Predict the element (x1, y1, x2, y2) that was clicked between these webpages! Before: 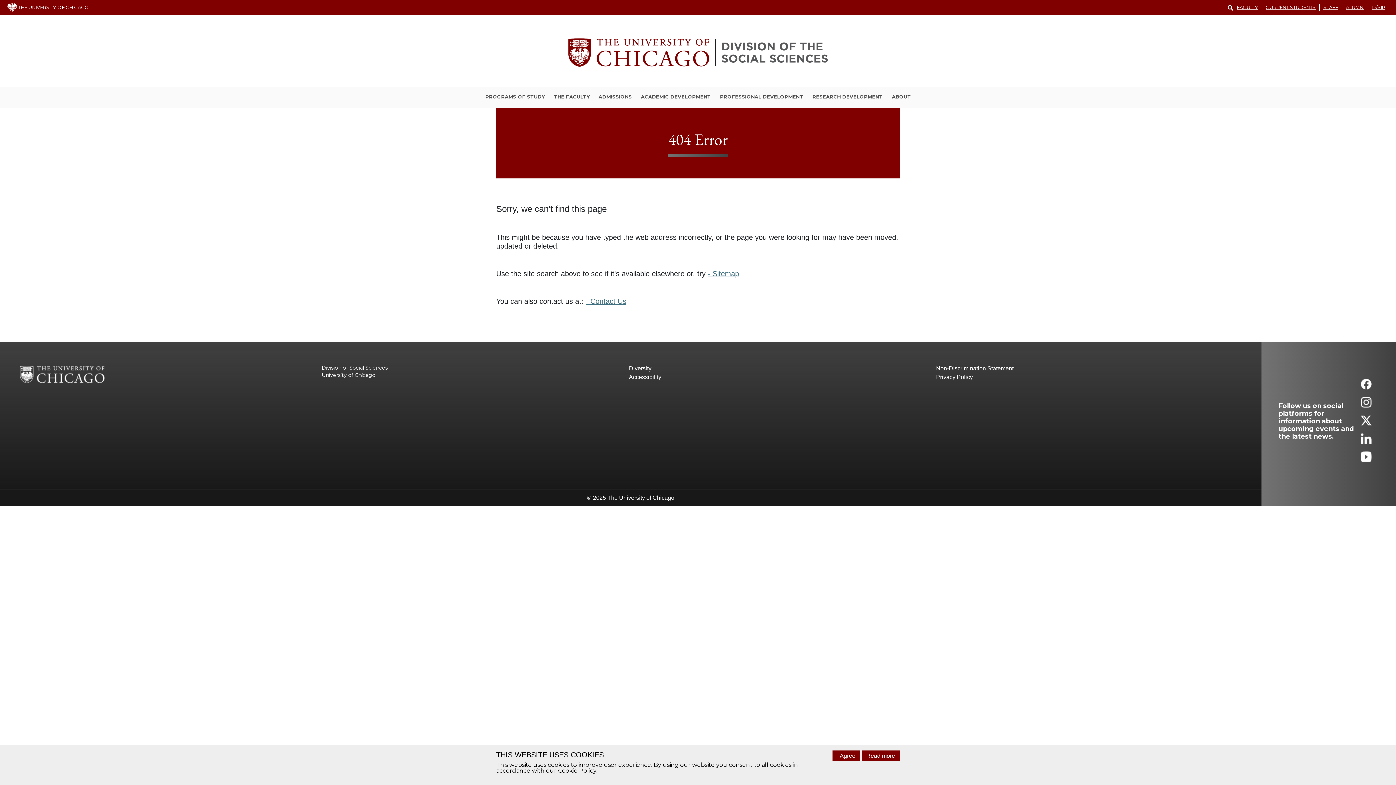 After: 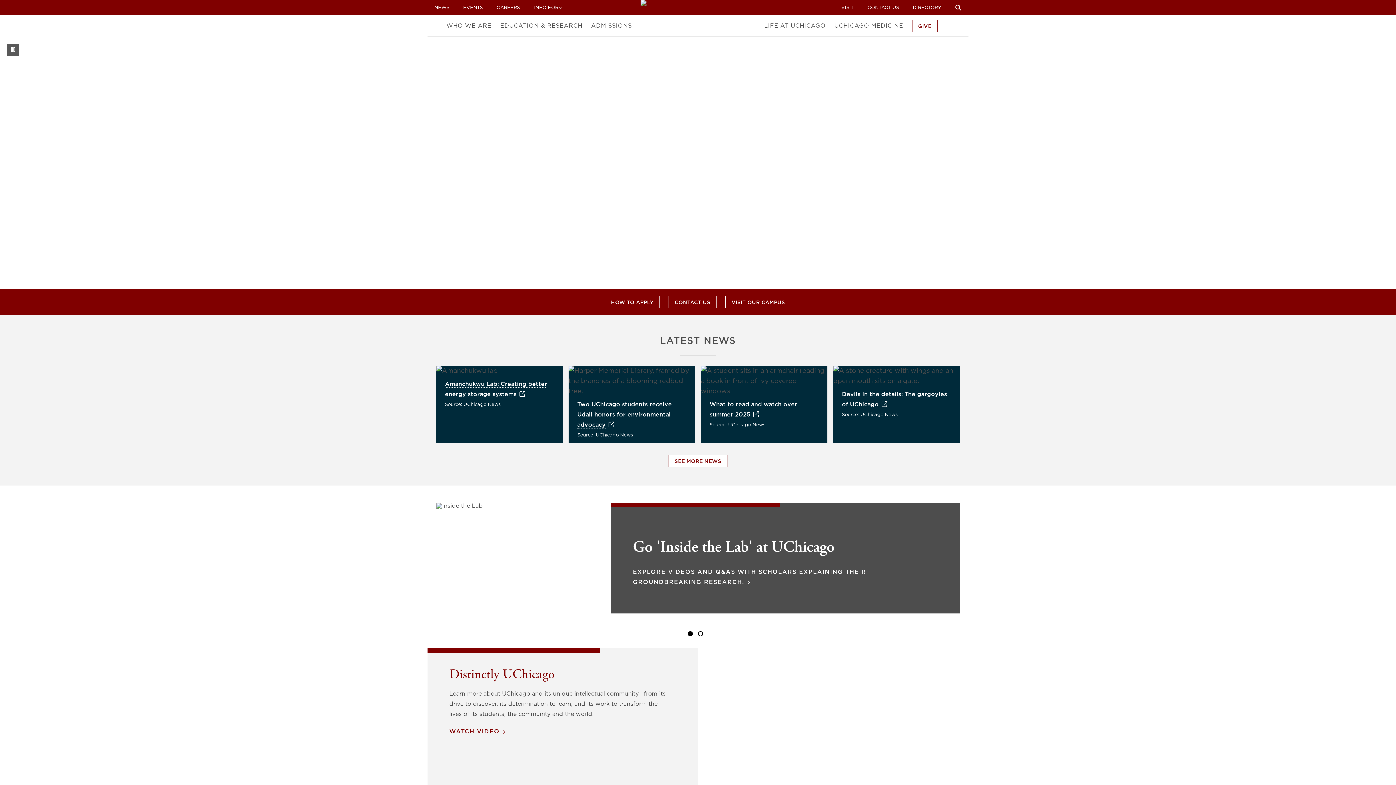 Action: label:  THE UNIVERSITY OF CHICAGO bbox: (7, 4, 89, 10)